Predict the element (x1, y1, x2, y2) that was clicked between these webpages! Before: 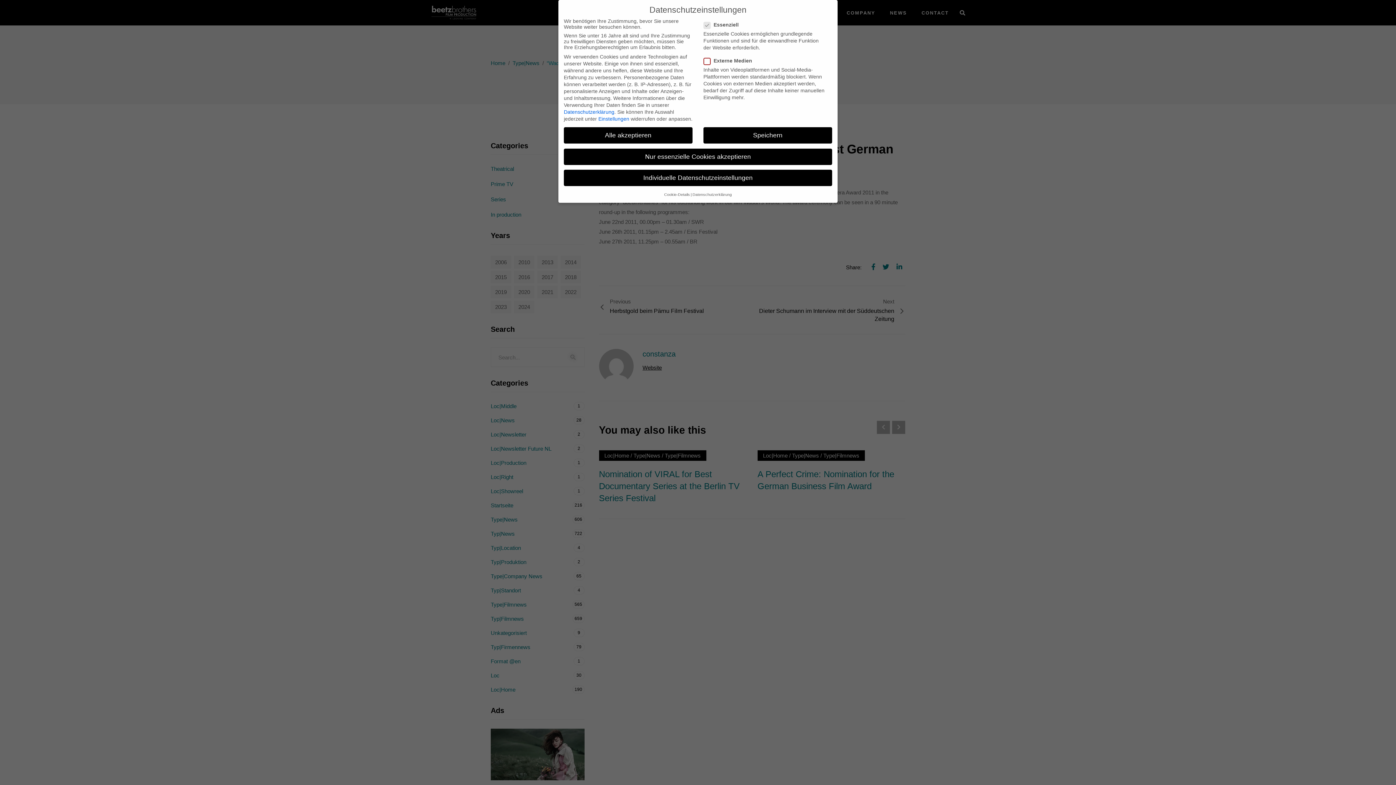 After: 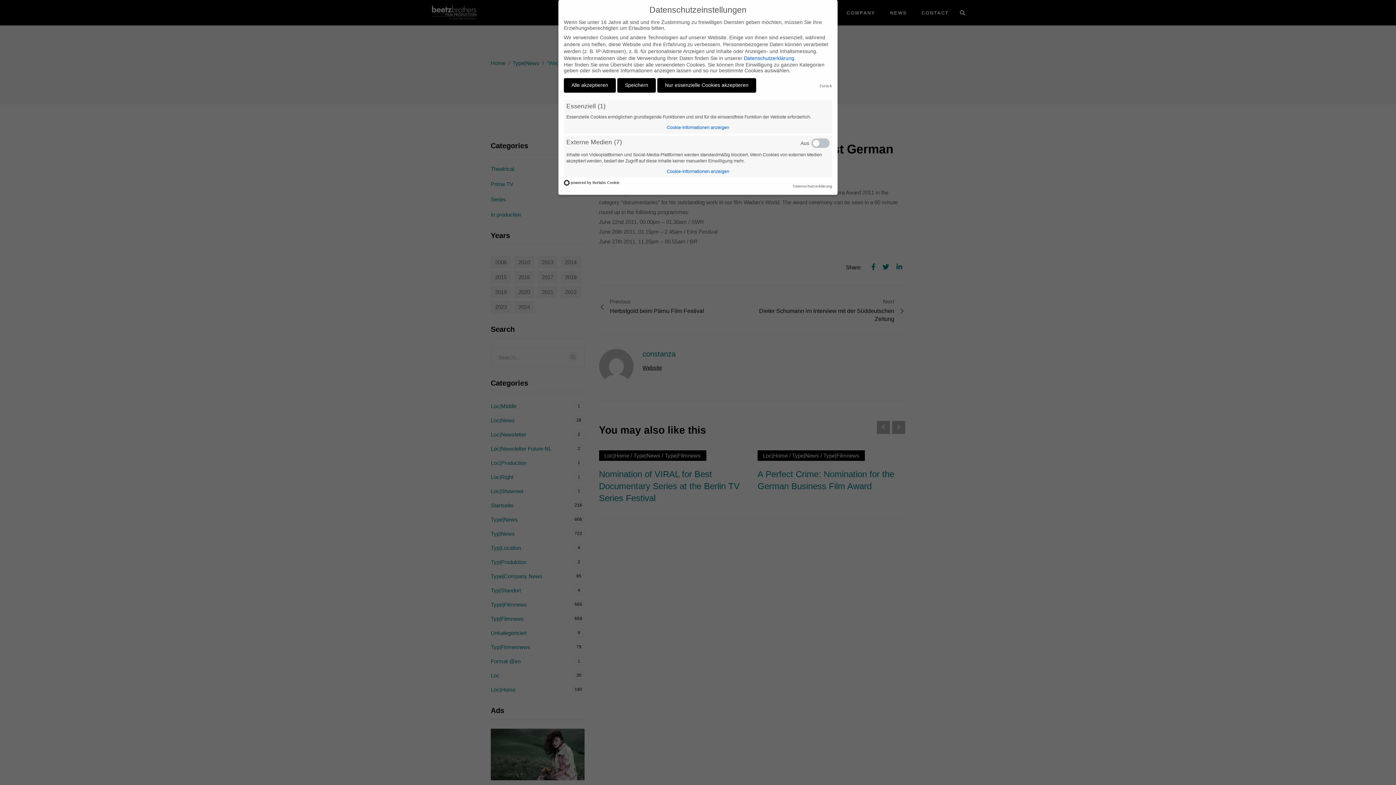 Action: label: Cookie-Details bbox: (664, 192, 690, 196)